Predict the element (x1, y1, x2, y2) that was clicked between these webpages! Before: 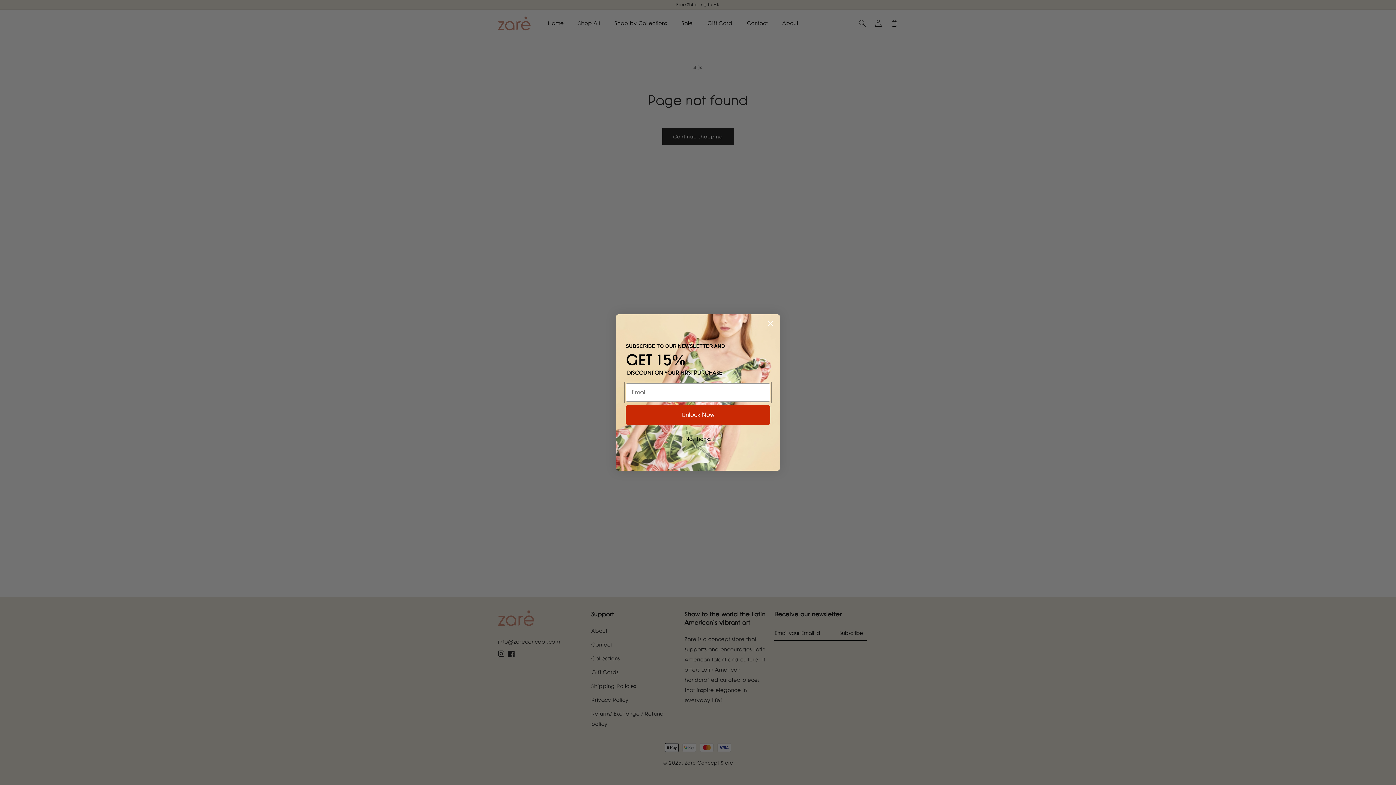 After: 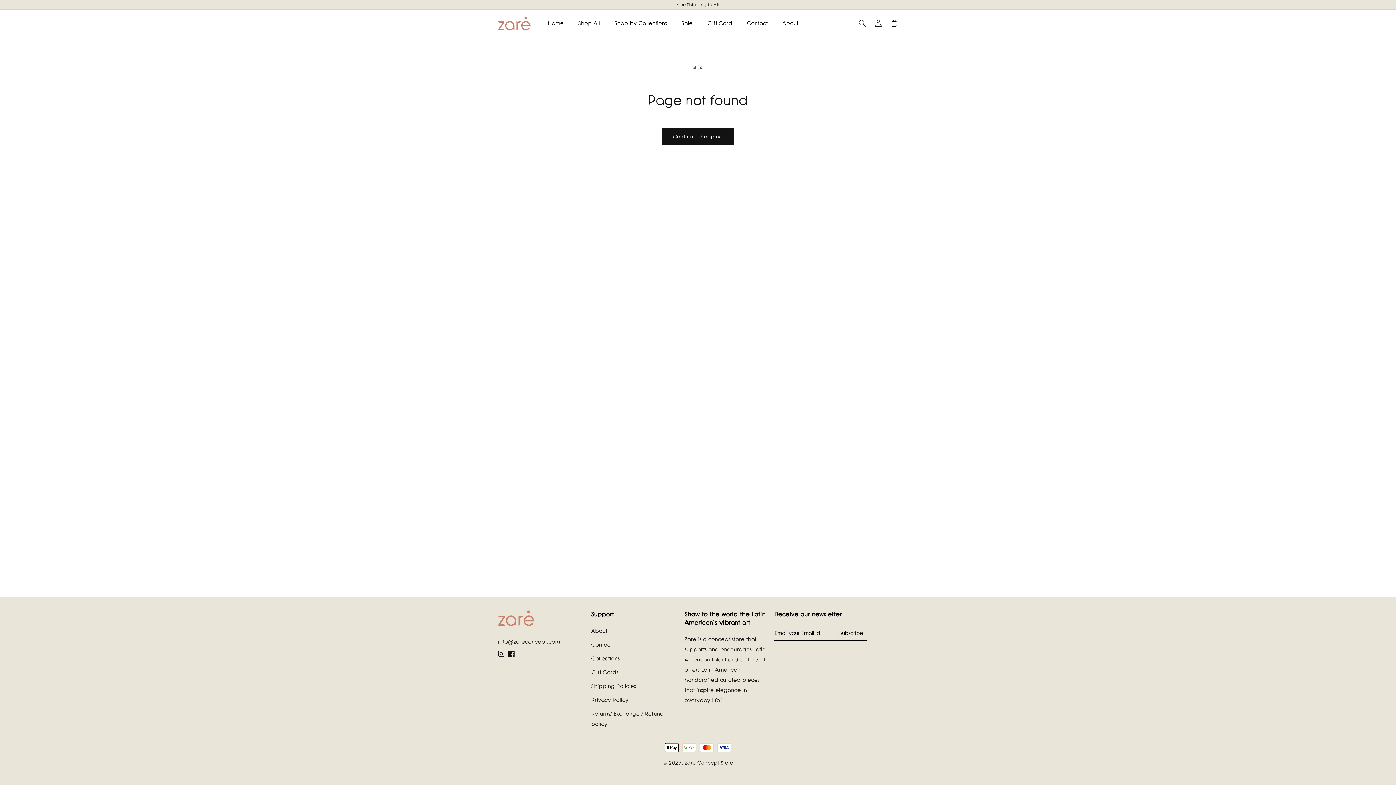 Action: bbox: (625, 432, 770, 446) label: No, thanks